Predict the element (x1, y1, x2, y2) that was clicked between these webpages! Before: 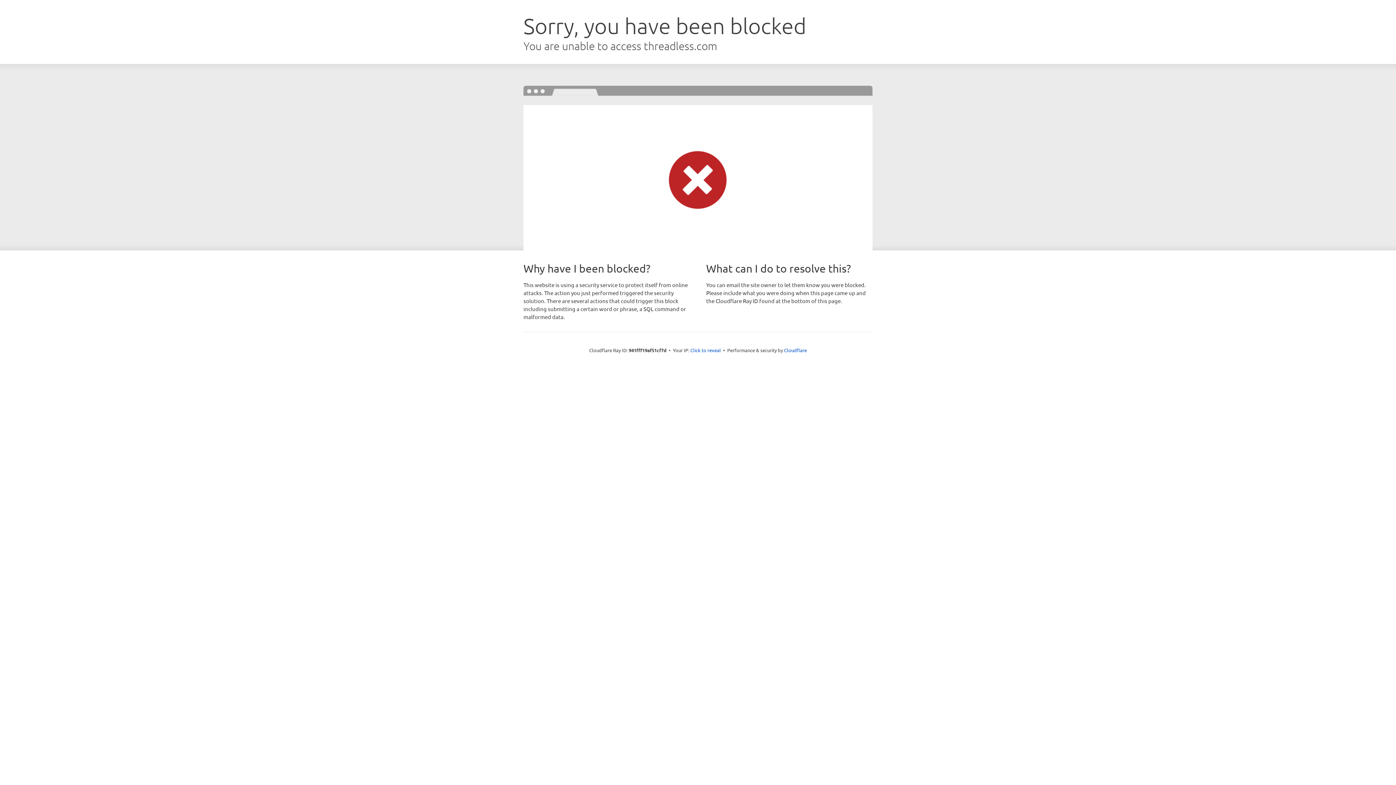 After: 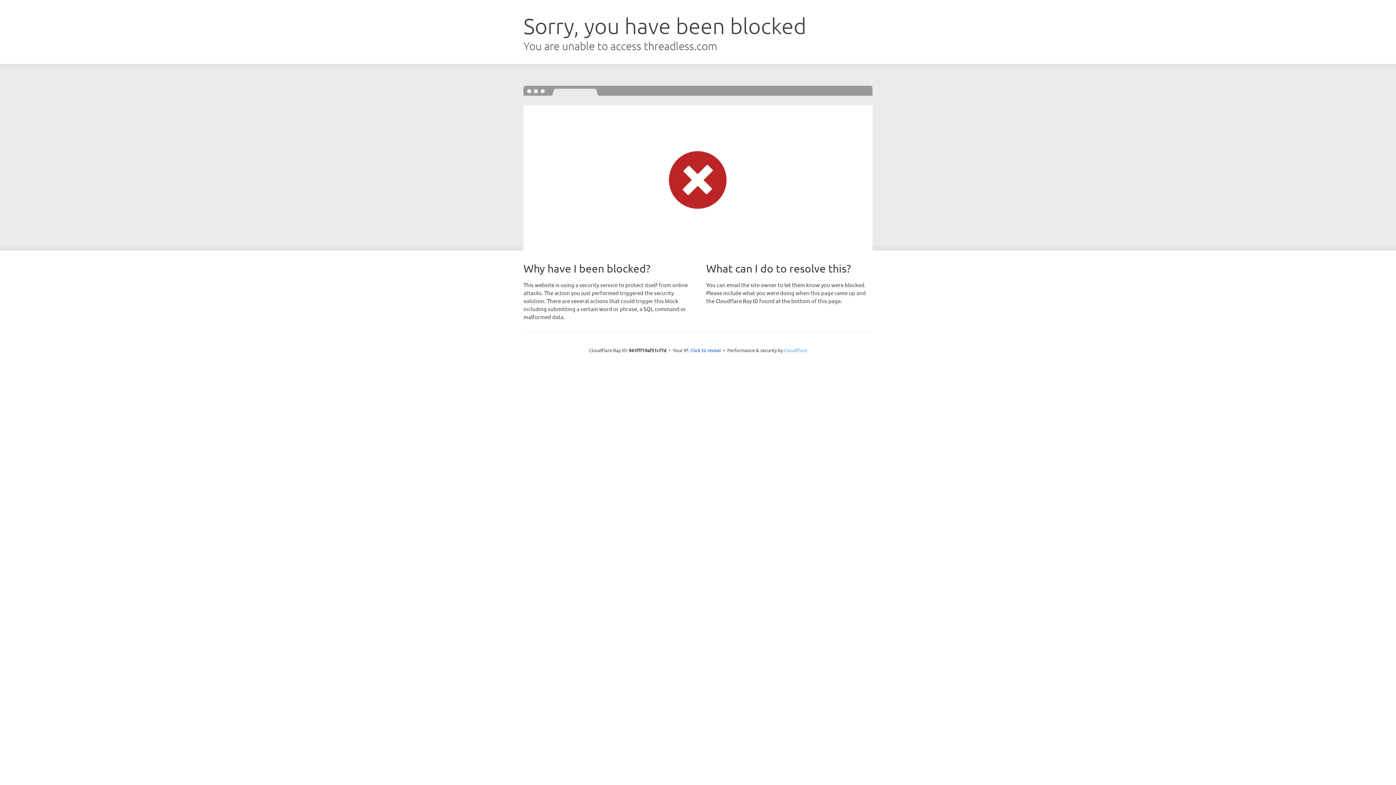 Action: label: Cloudflare bbox: (784, 347, 807, 353)